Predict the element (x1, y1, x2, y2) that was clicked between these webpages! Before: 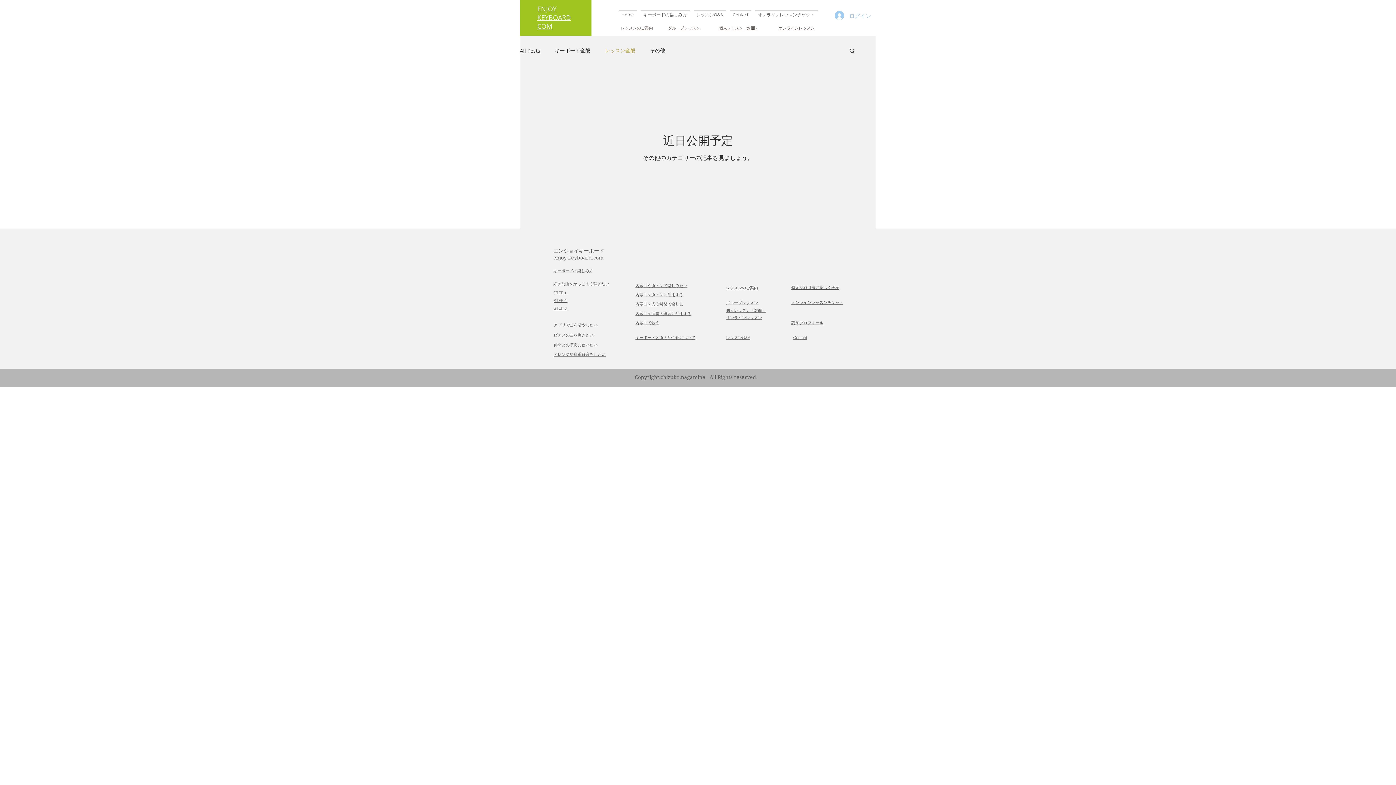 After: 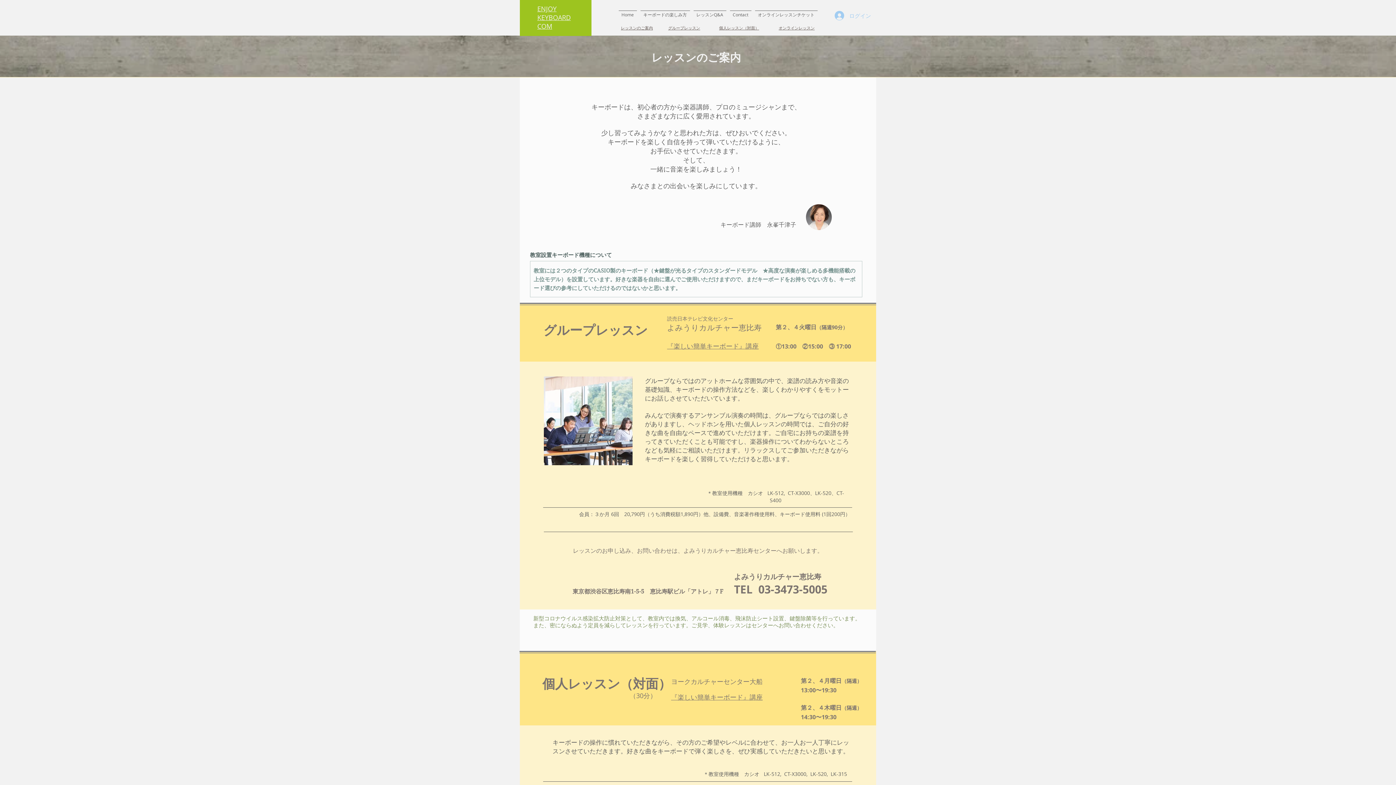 Action: bbox: (726, 299, 771, 306) label: グループレッスン